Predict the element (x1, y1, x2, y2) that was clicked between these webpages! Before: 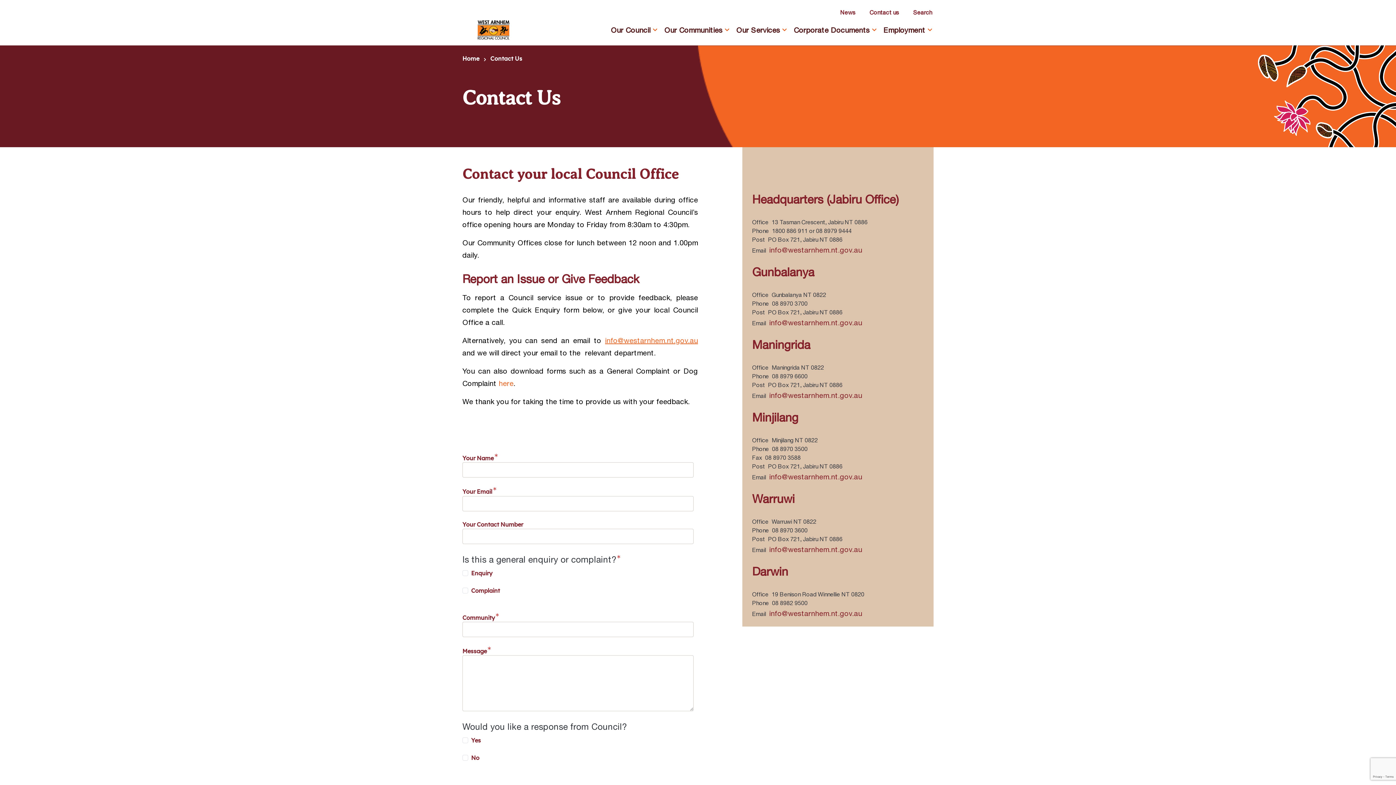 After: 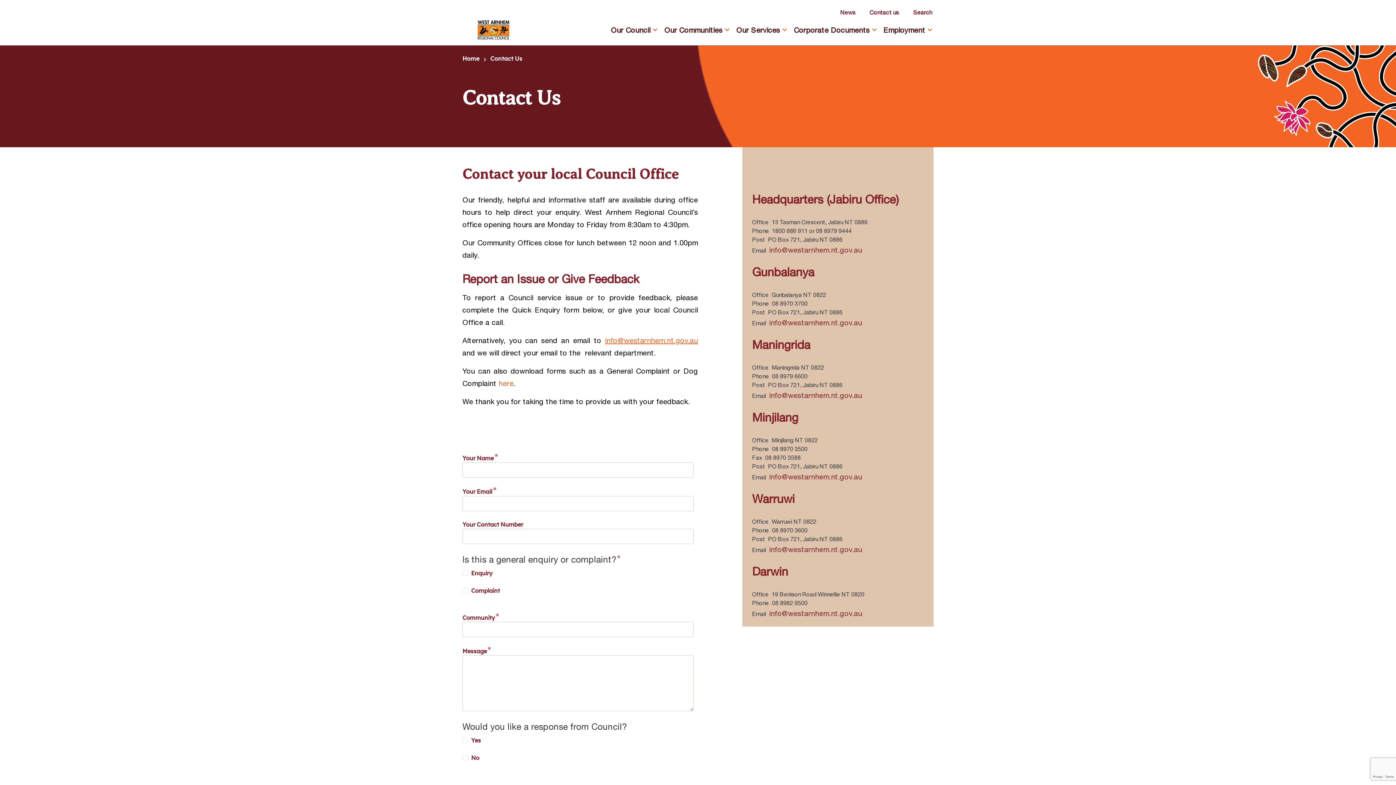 Action: bbox: (769, 609, 862, 617) label: info@westarnhem.nt.gov.au